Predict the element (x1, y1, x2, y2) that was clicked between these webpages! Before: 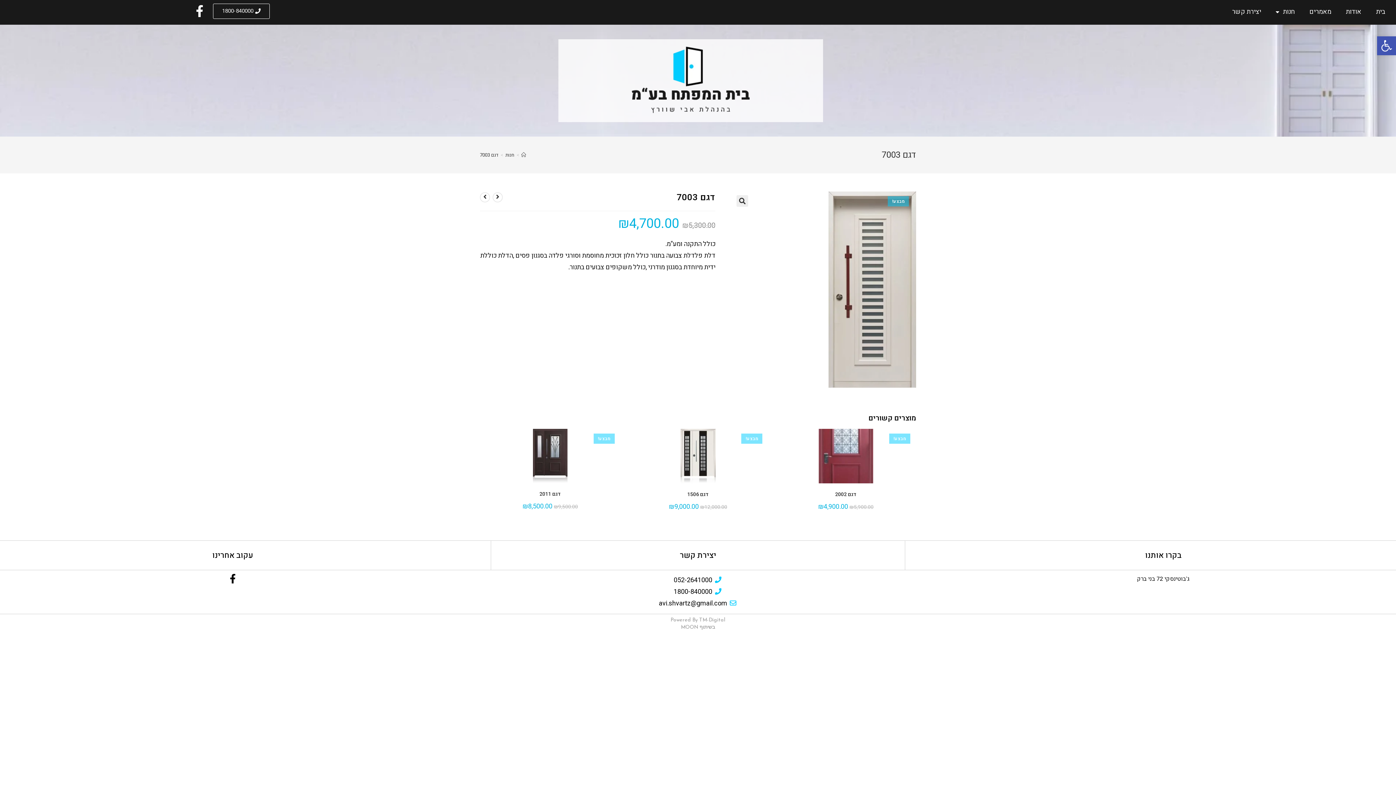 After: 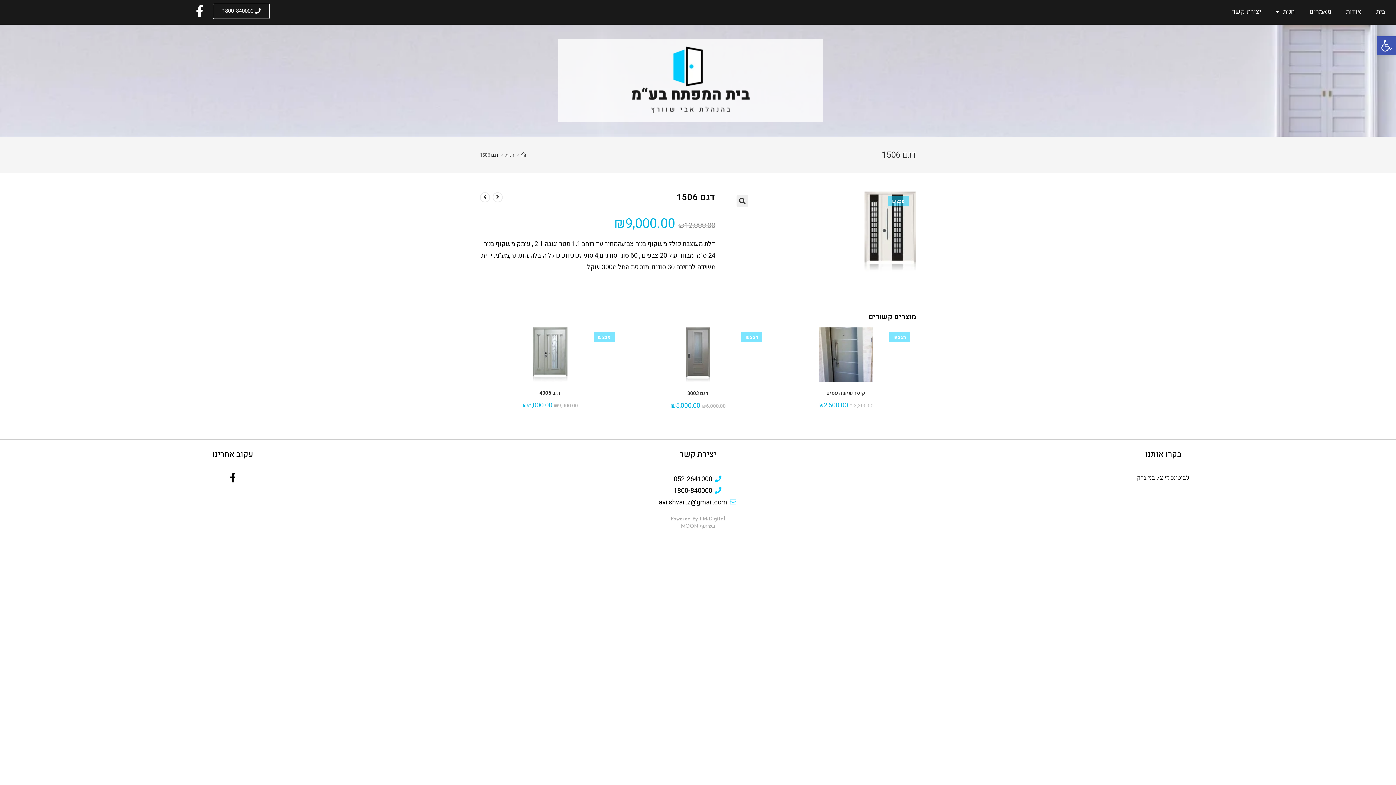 Action: bbox: (687, 491, 708, 498) label: דגם 1506